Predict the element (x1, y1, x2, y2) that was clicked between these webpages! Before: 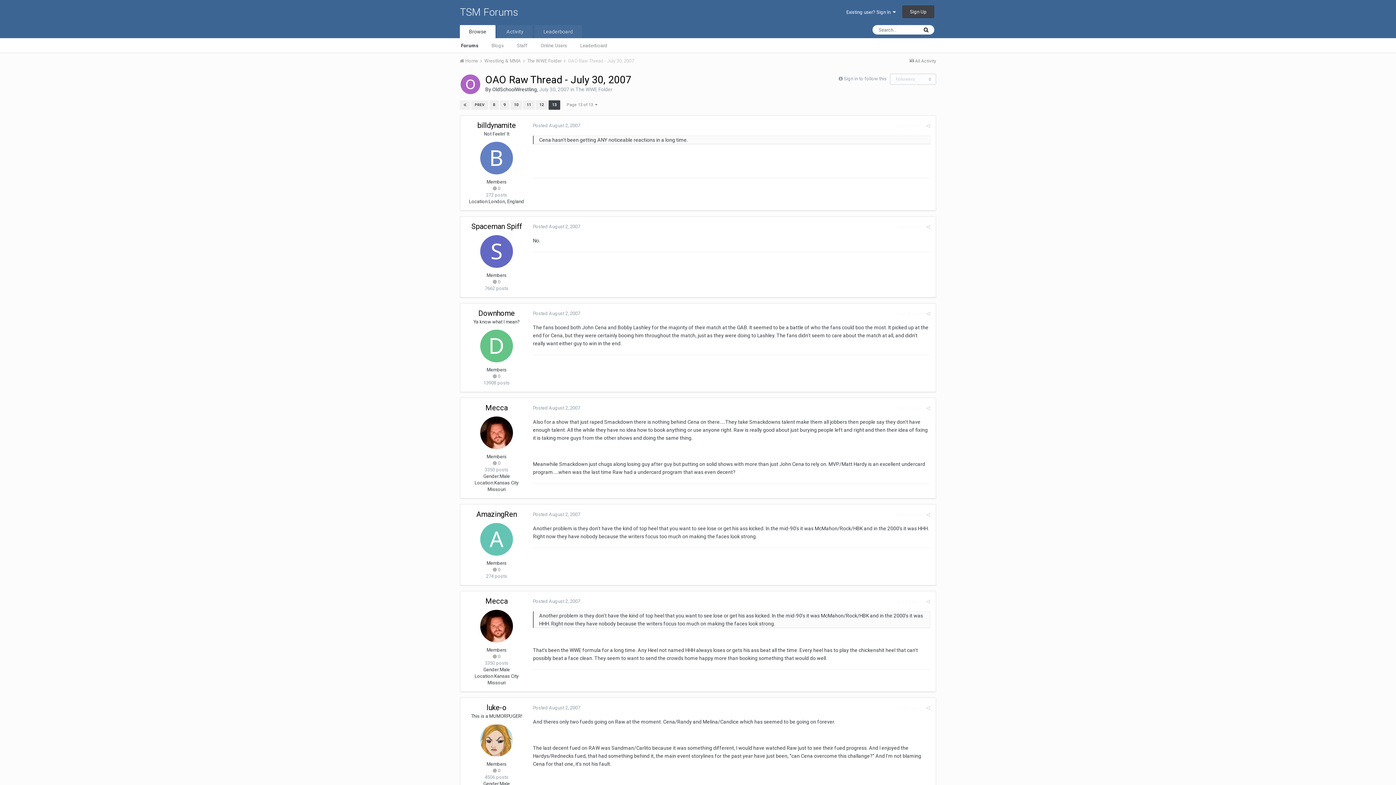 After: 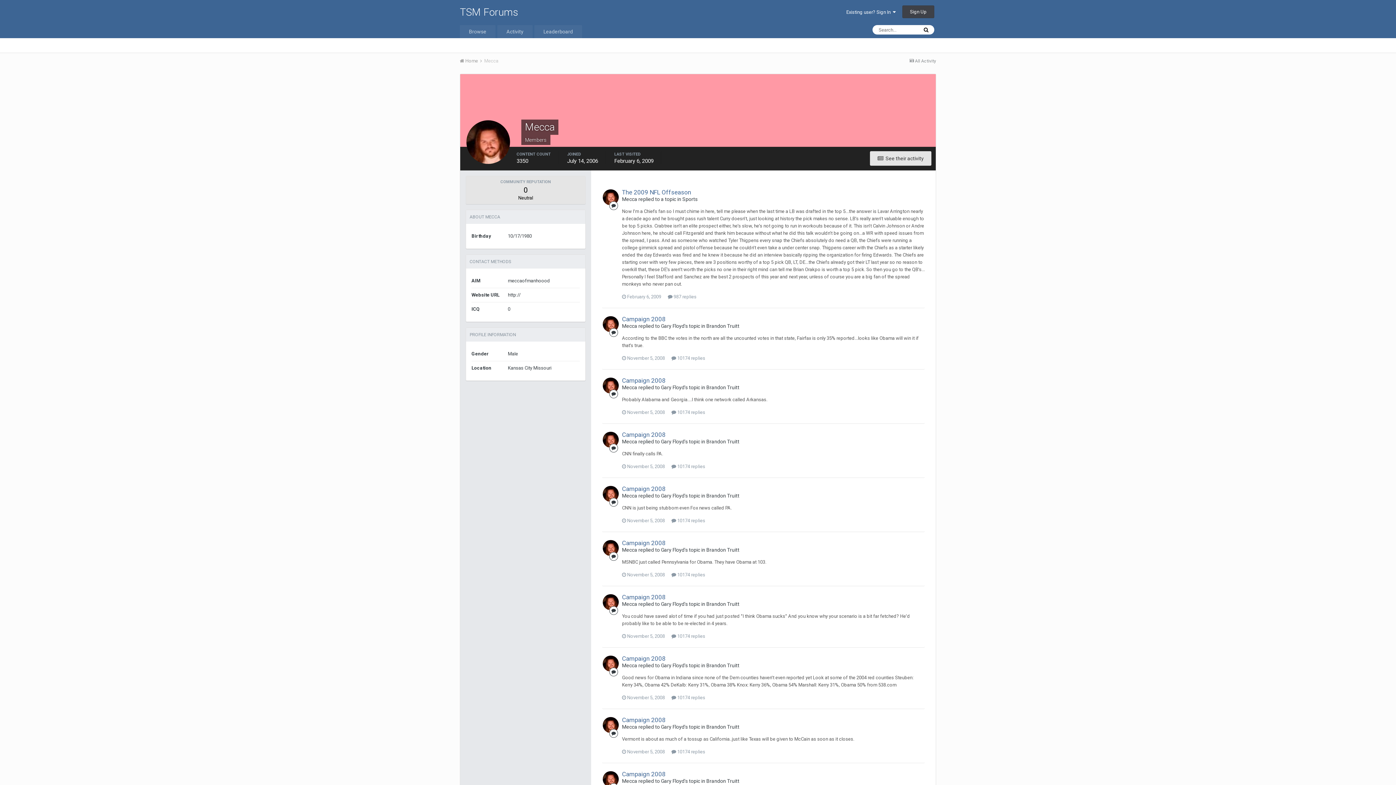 Action: bbox: (480, 416, 513, 449)